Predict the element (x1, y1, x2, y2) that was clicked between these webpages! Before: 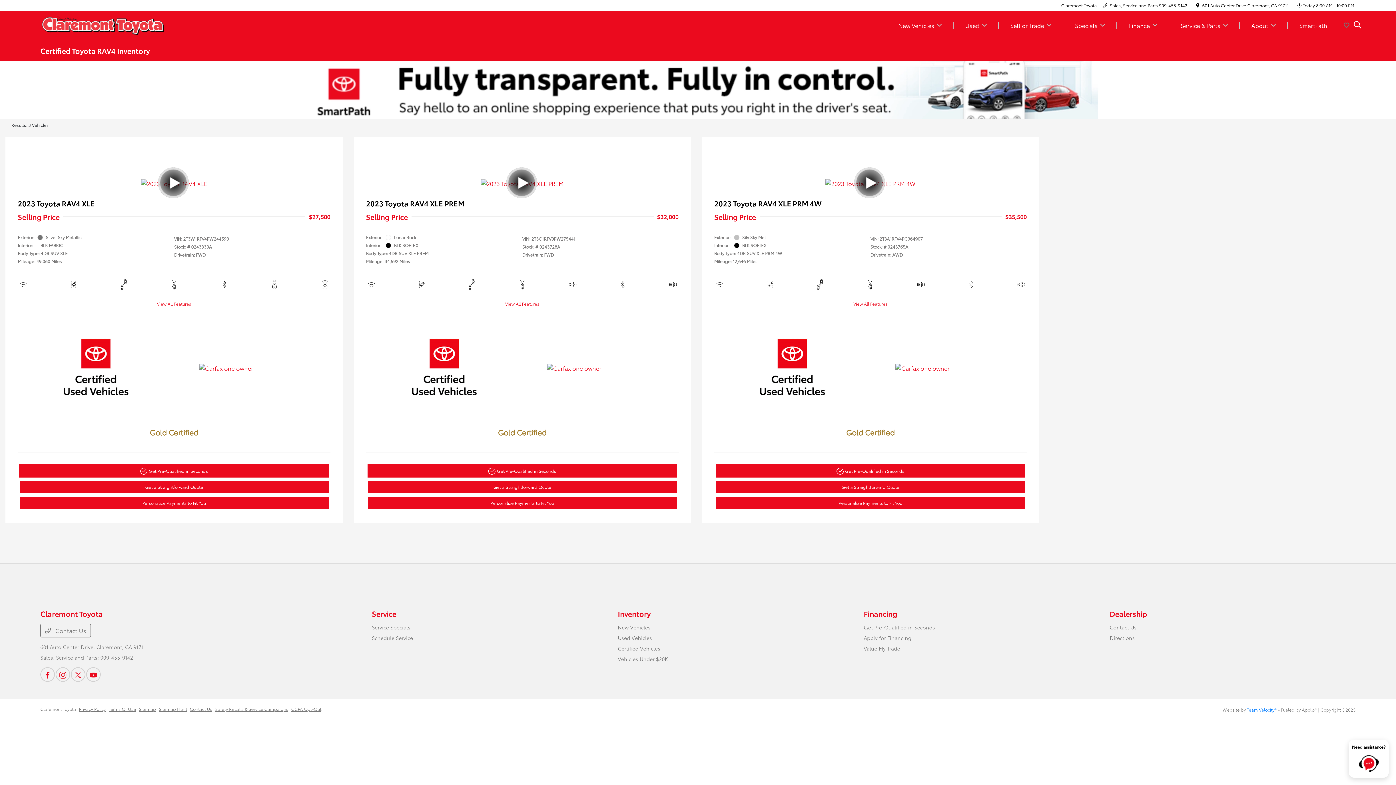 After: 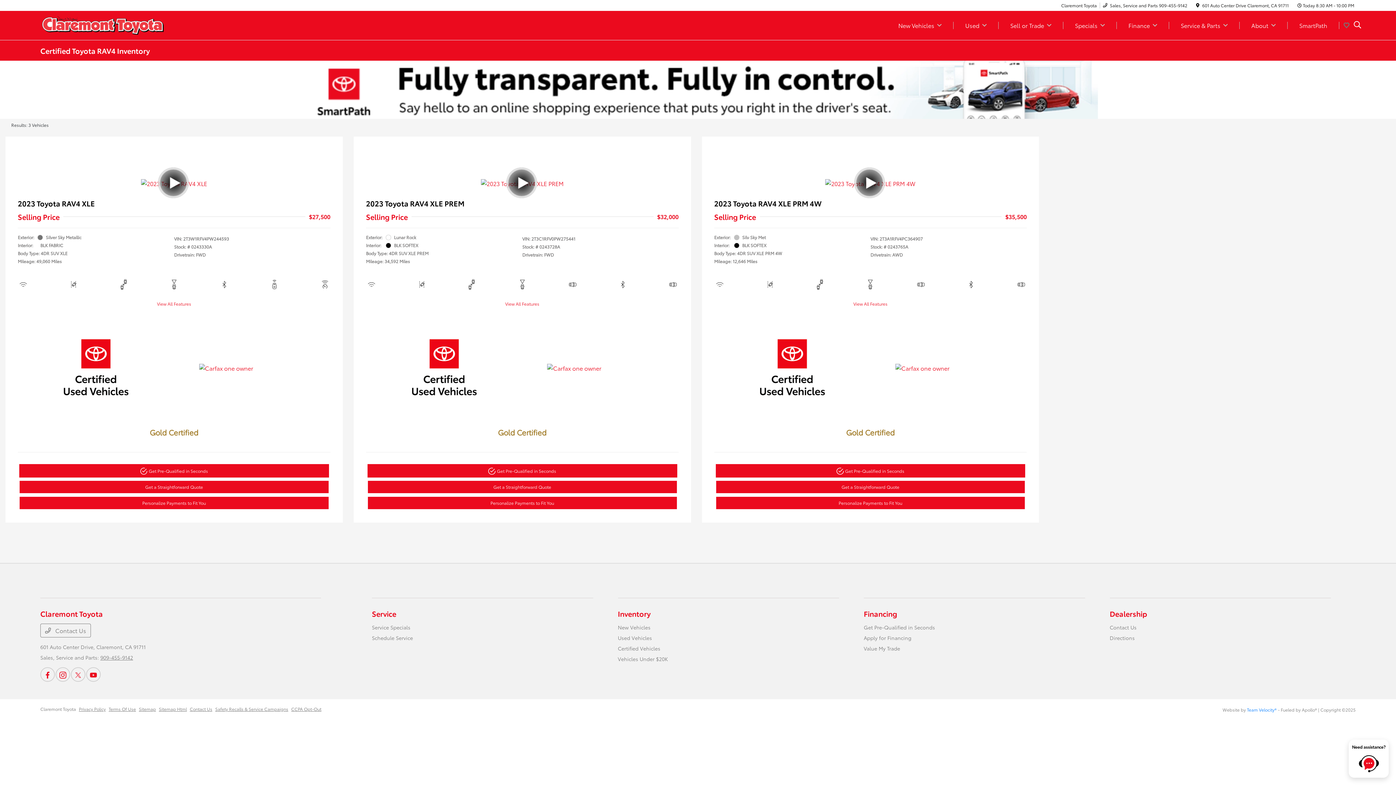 Action: bbox: (158, 706, 186, 712) label: Sitemap Html